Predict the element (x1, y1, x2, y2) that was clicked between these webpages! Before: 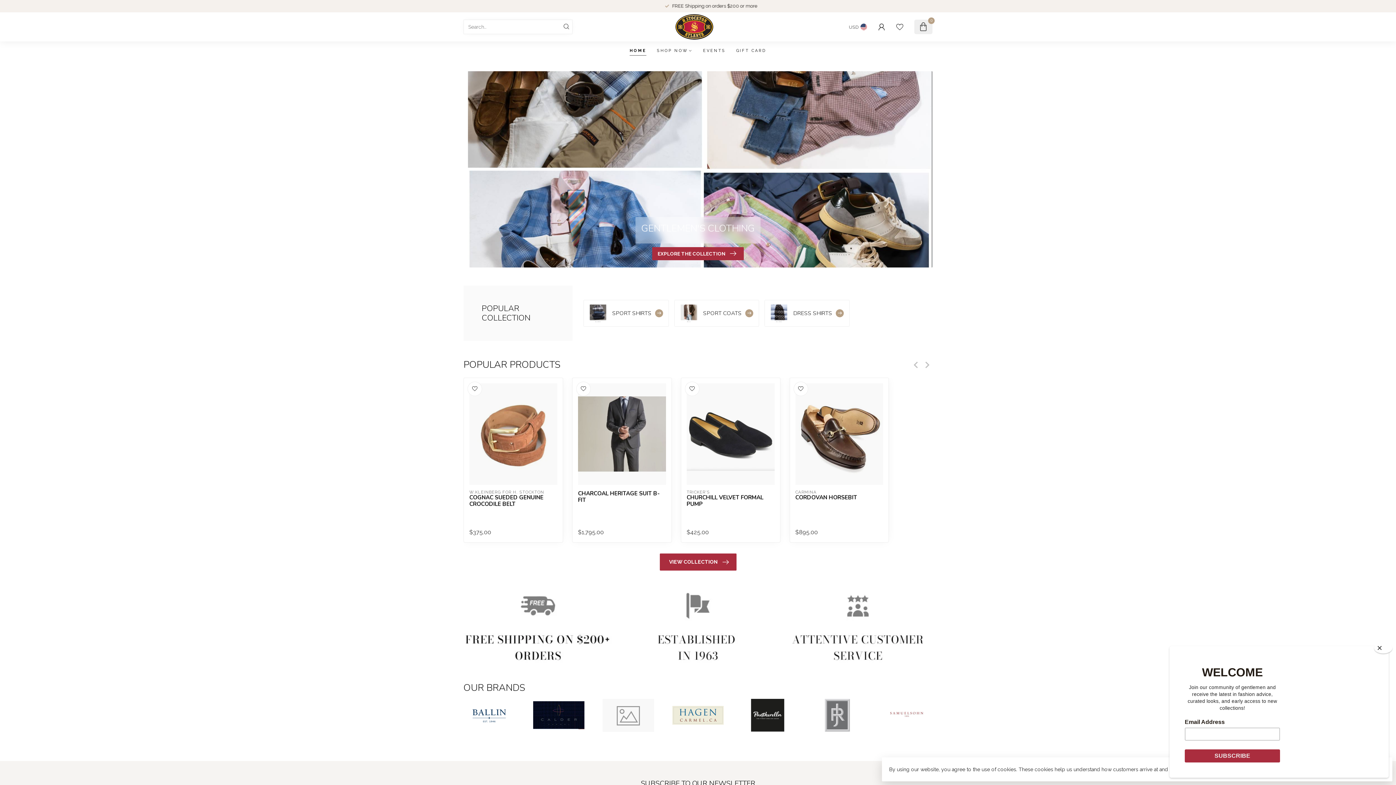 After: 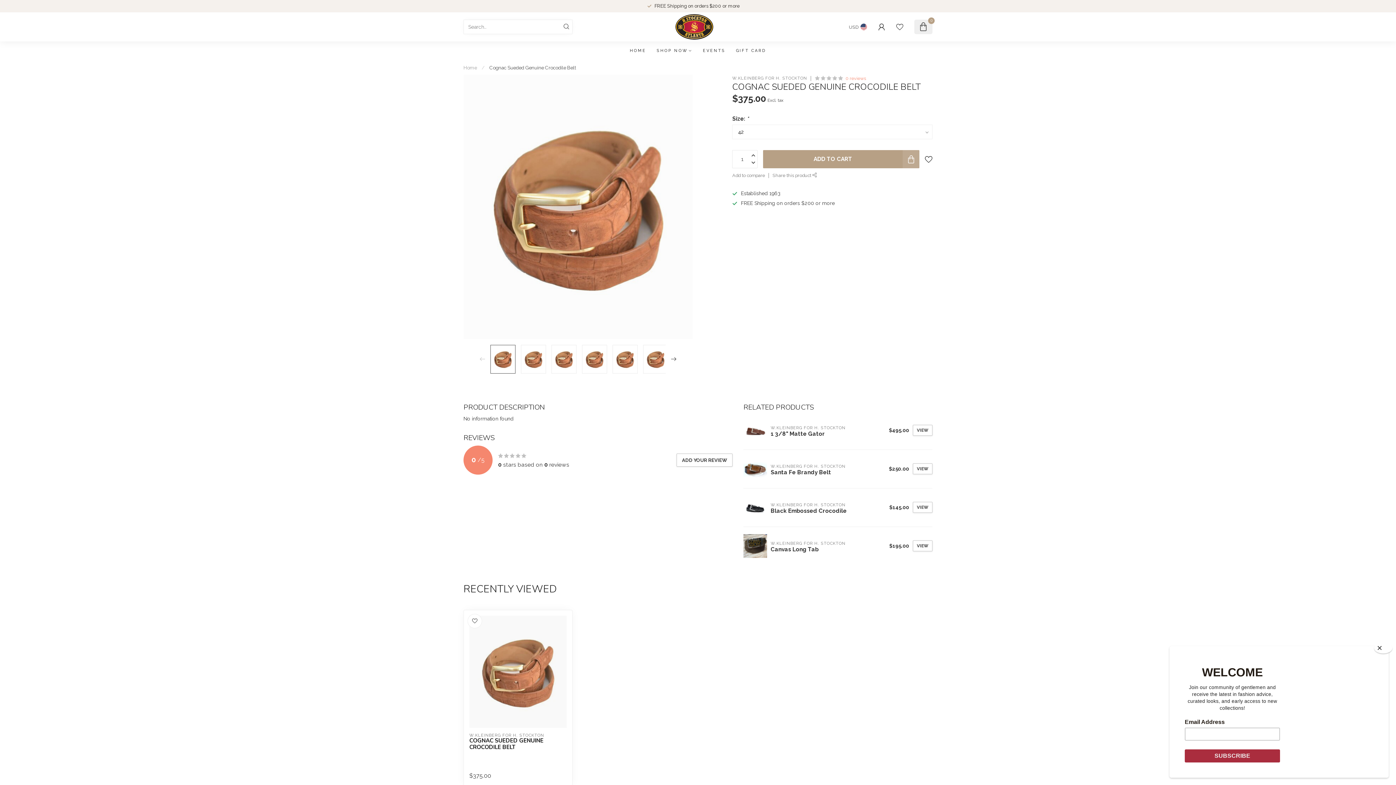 Action: label: COGNAC SUEDED GENUINE CROCODILE BELT bbox: (469, 494, 557, 507)